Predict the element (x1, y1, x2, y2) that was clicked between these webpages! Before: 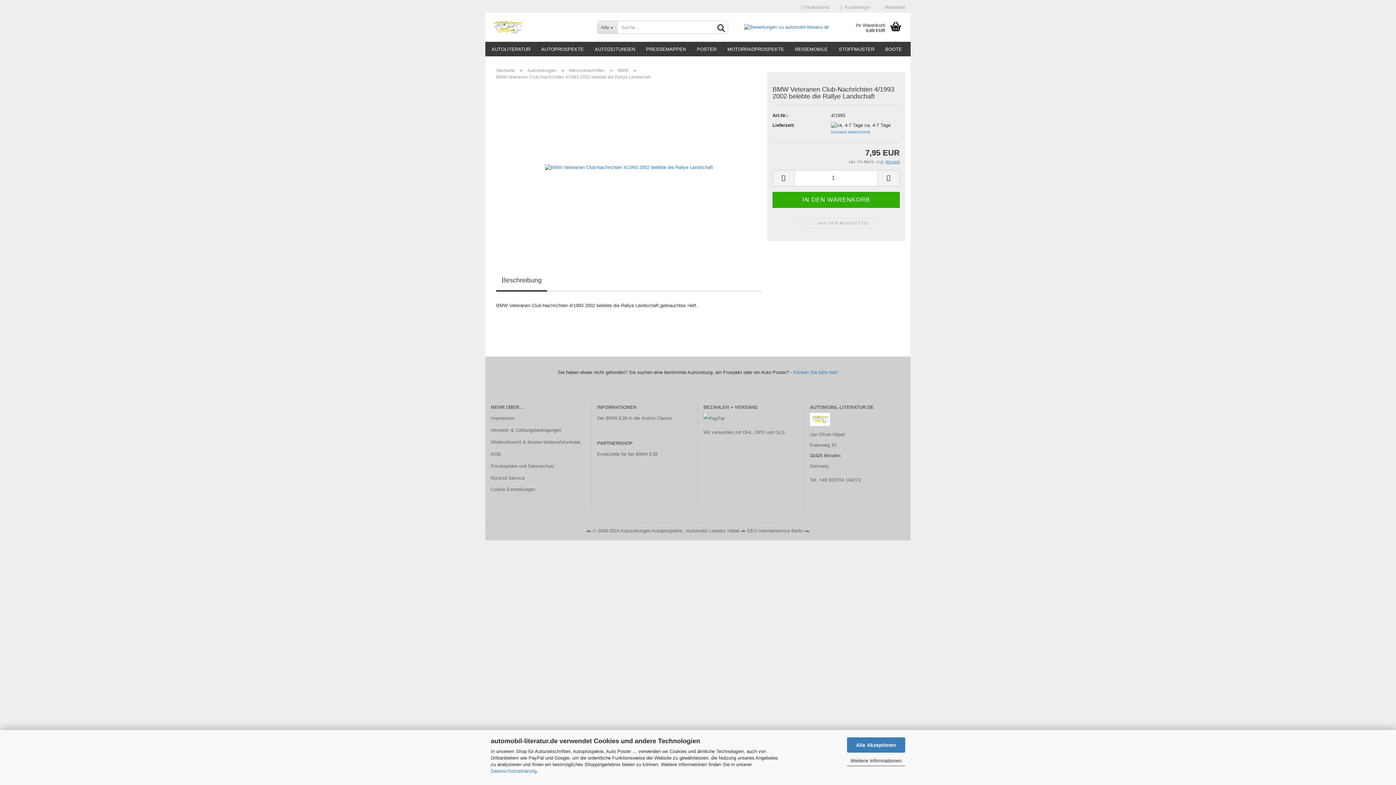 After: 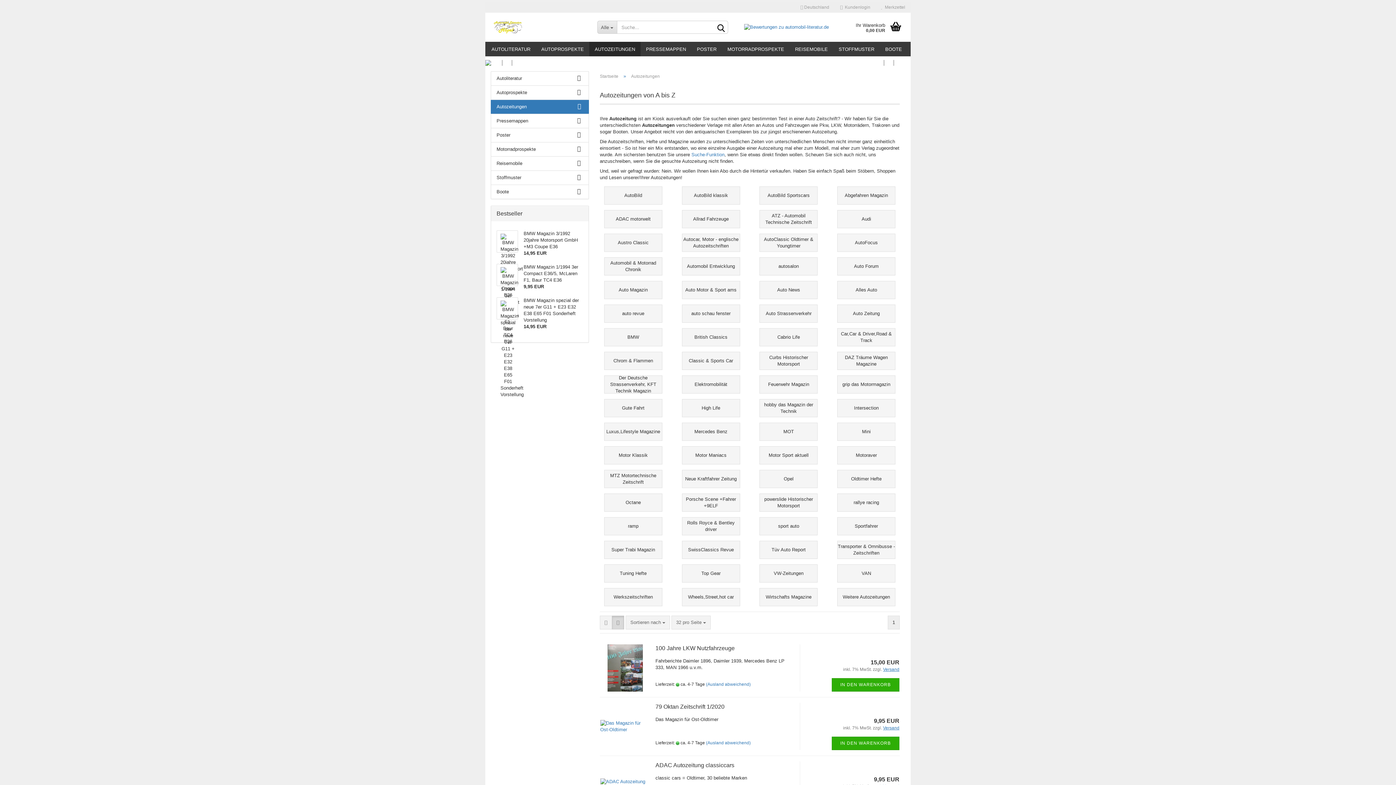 Action: bbox: (589, 41, 640, 56) label: AUTOZEITUNGEN